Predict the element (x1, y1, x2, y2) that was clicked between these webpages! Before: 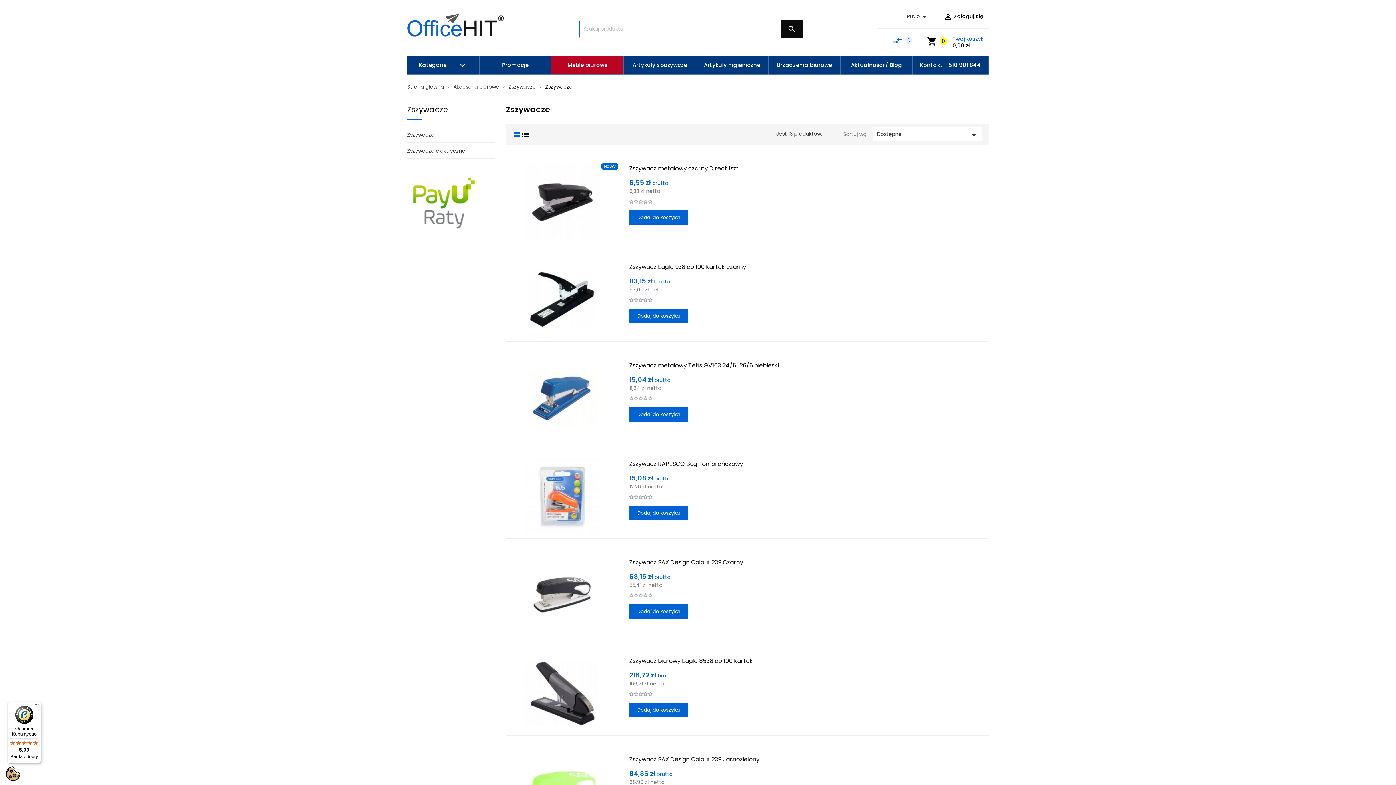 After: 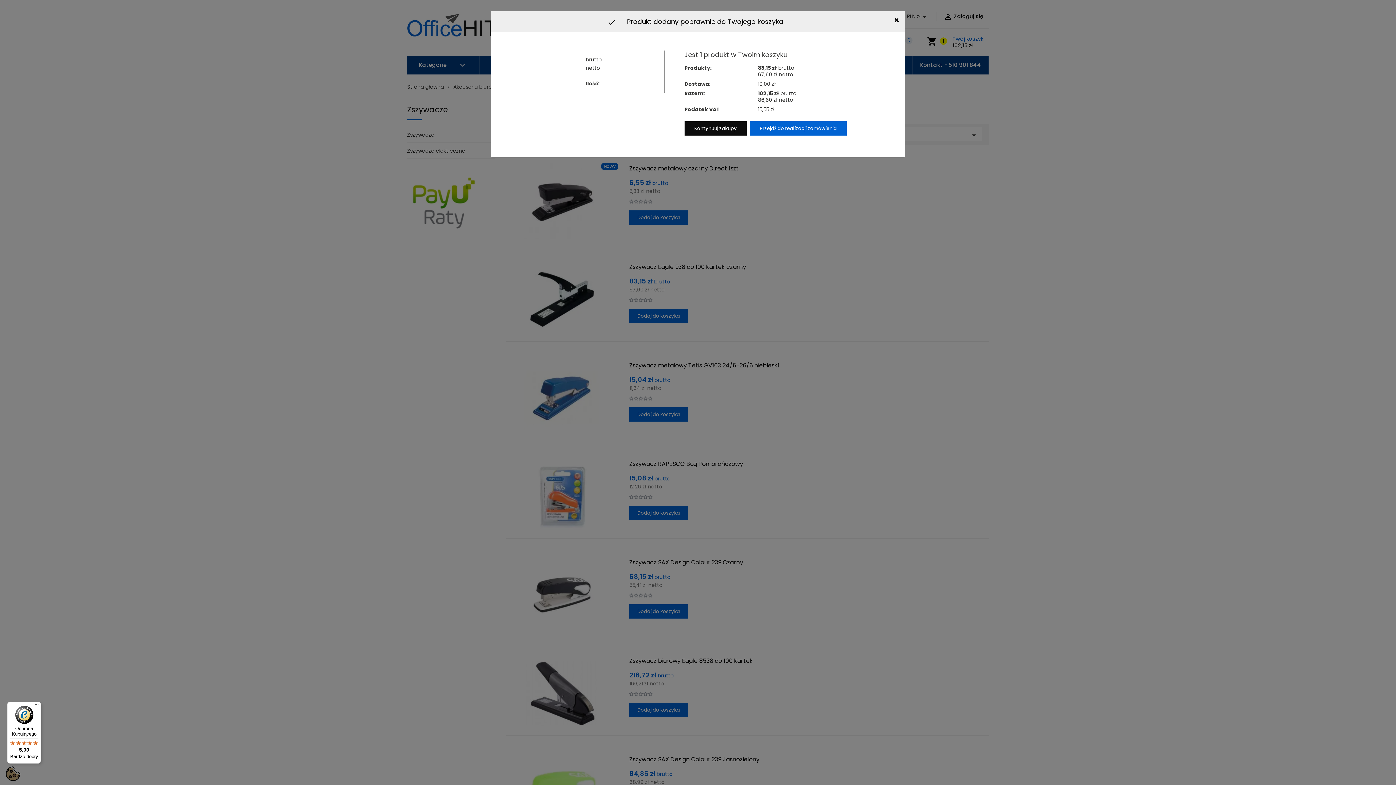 Action: bbox: (629, 309, 688, 323) label: Dodaj do koszyka